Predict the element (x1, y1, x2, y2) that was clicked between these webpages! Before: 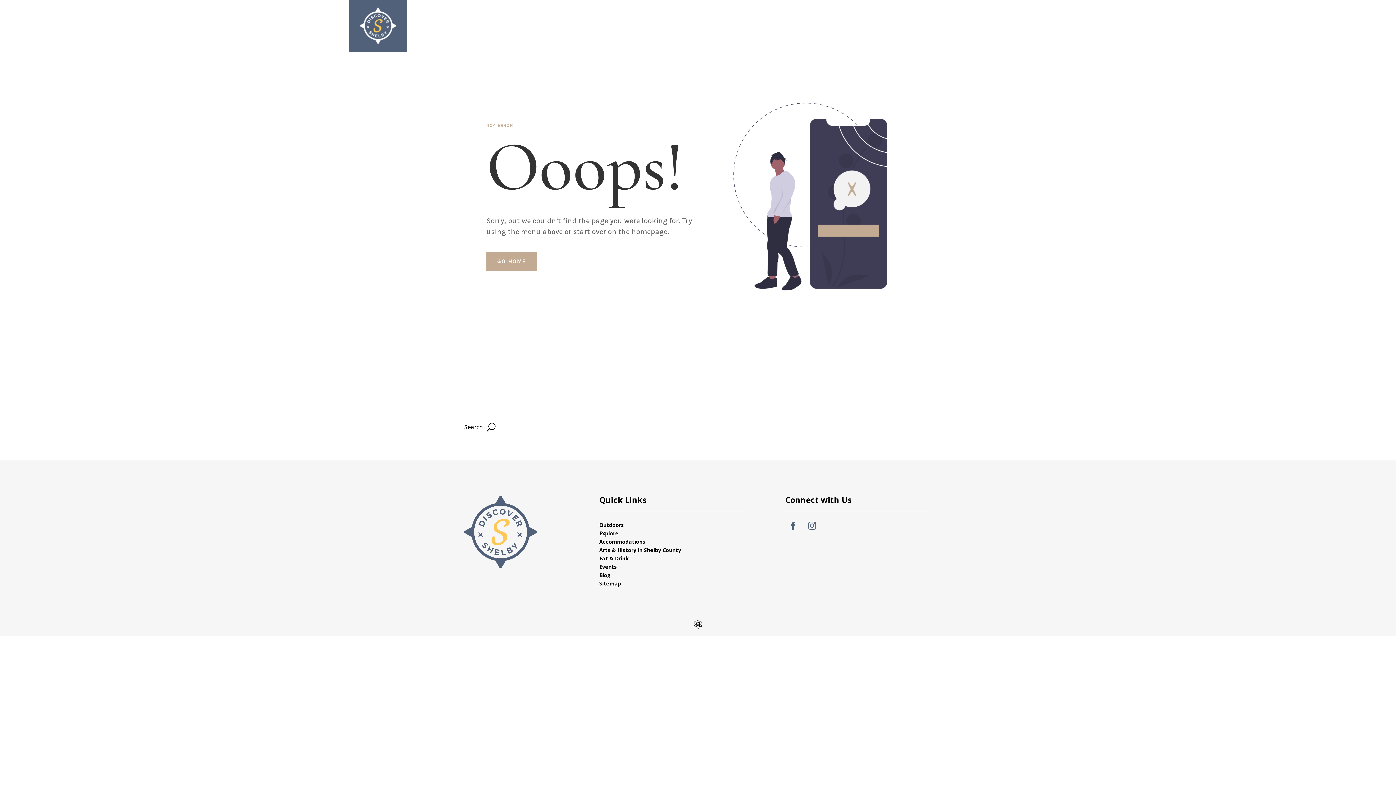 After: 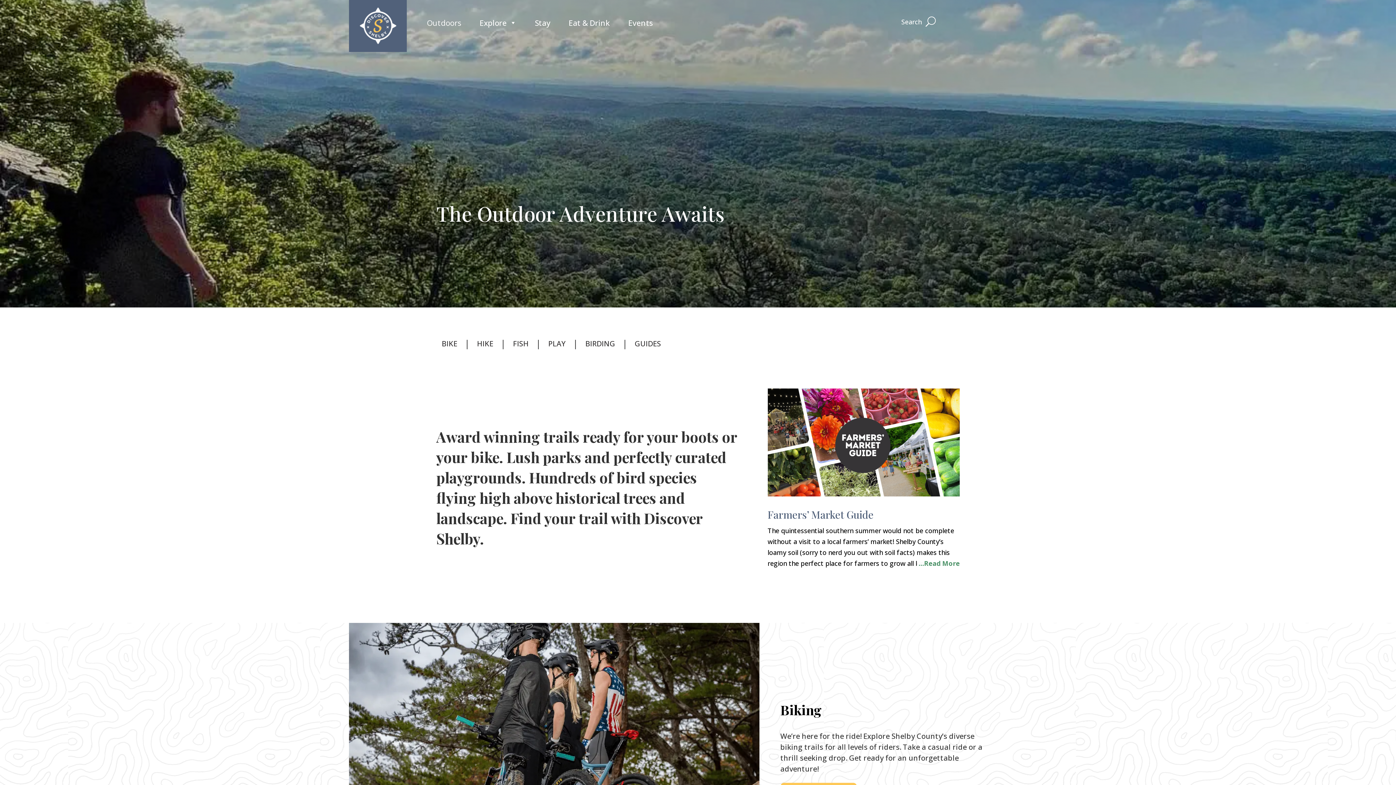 Action: bbox: (599, 521, 624, 528) label: Outdoors